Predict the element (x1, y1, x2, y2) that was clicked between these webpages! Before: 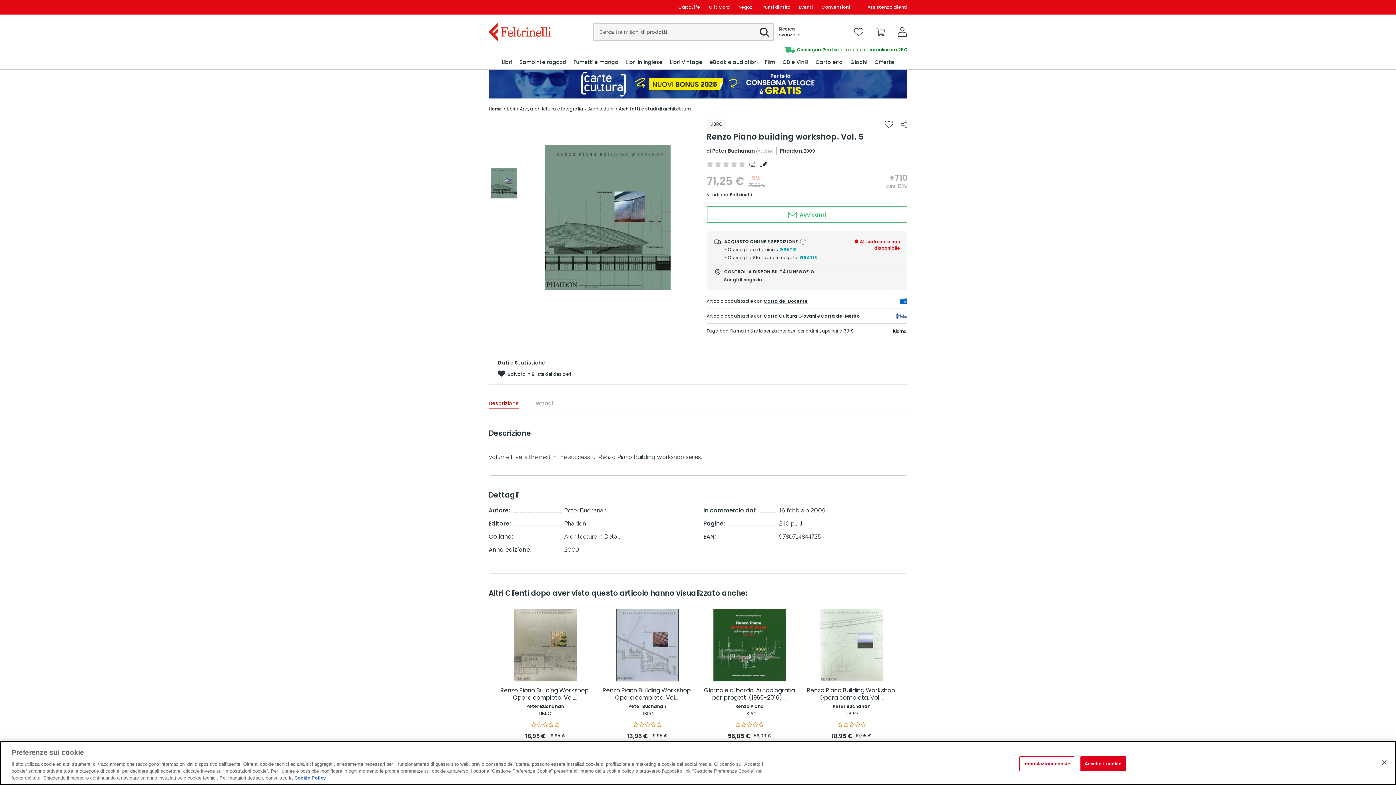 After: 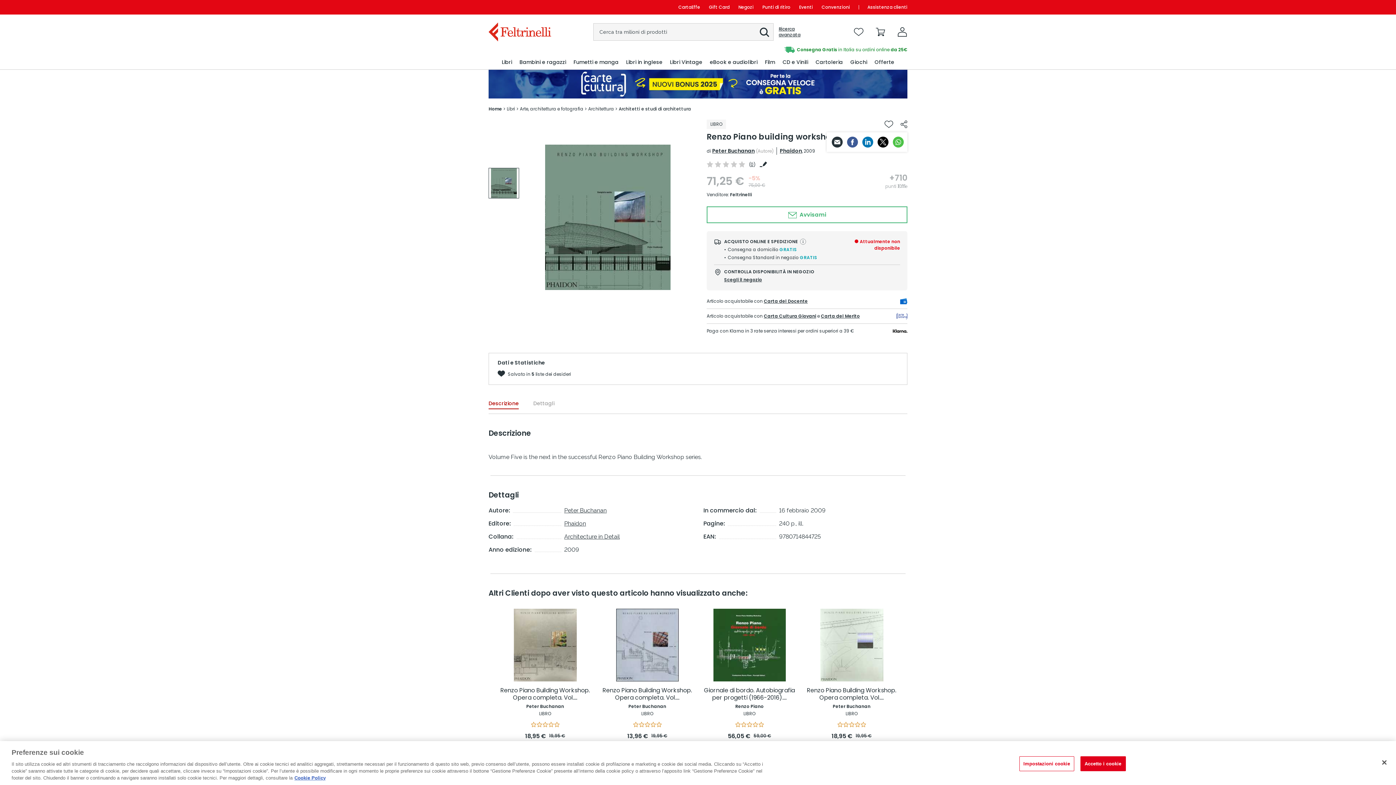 Action: bbox: (900, 119, 907, 128)